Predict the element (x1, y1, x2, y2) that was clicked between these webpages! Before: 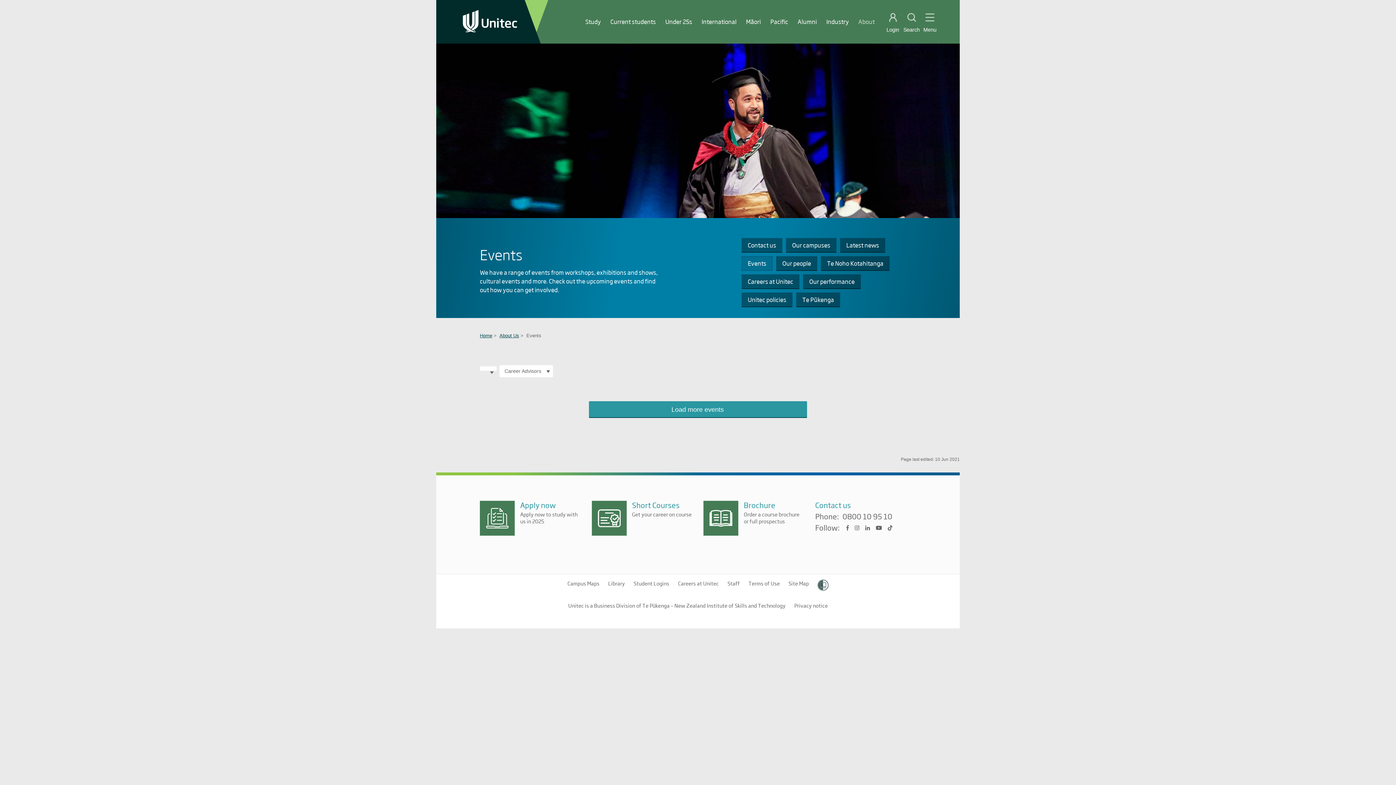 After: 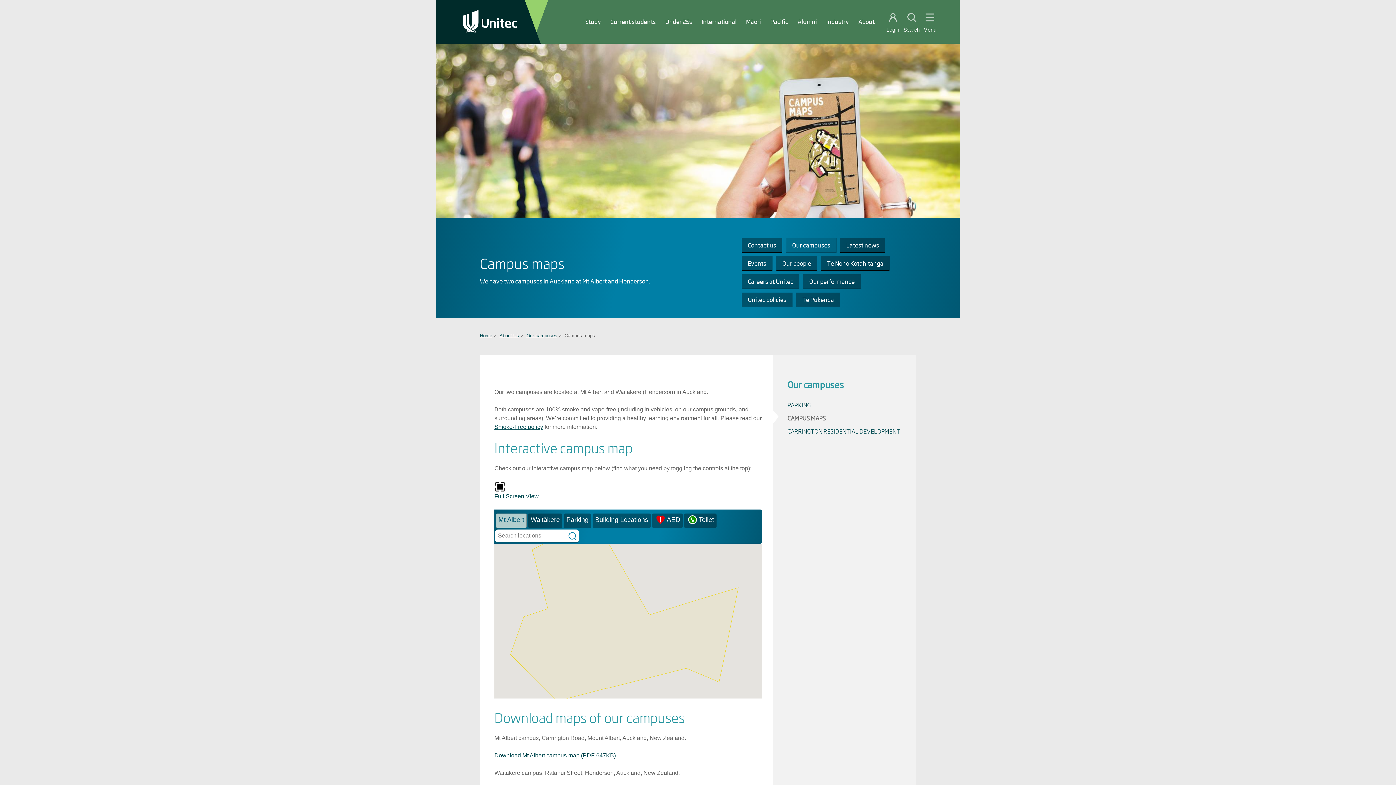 Action: label: Campus Maps bbox: (567, 579, 599, 587)